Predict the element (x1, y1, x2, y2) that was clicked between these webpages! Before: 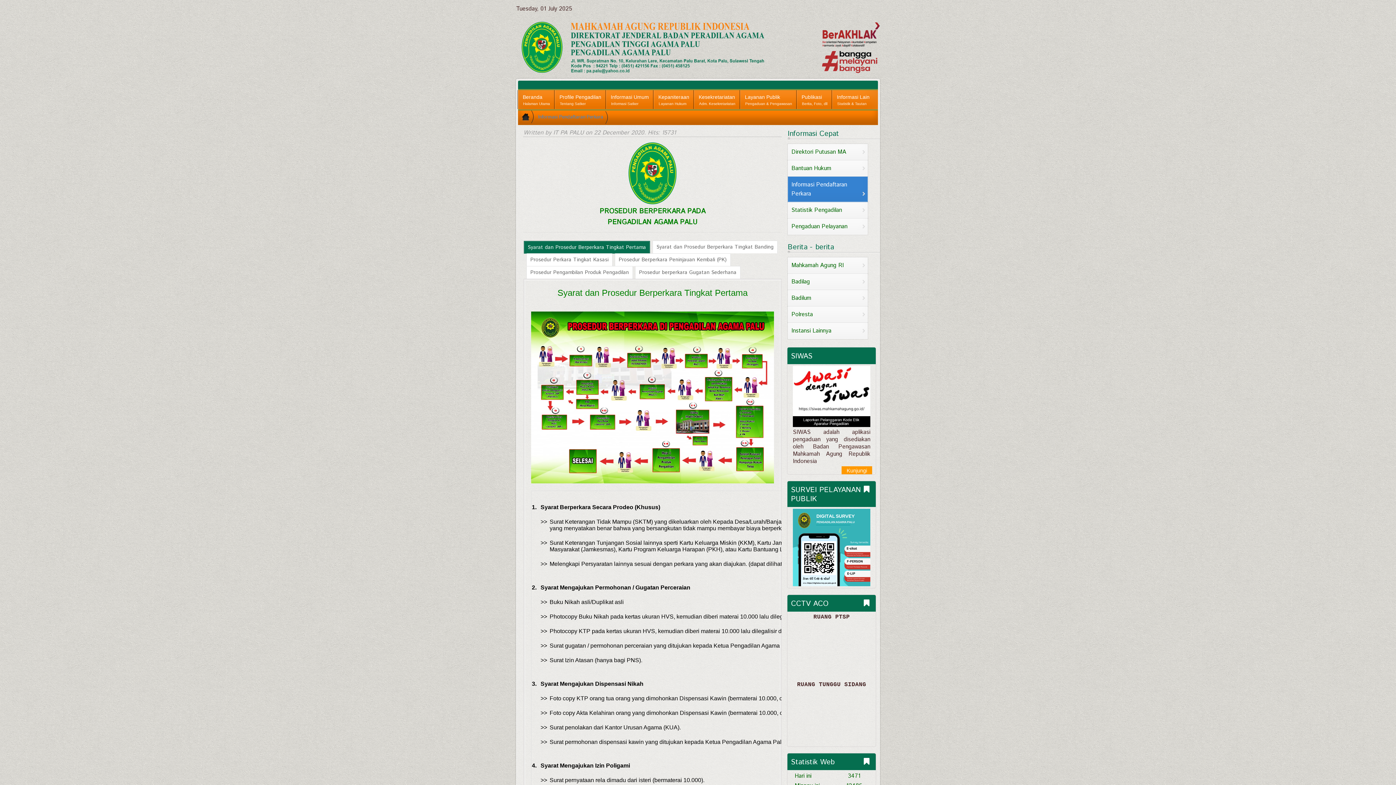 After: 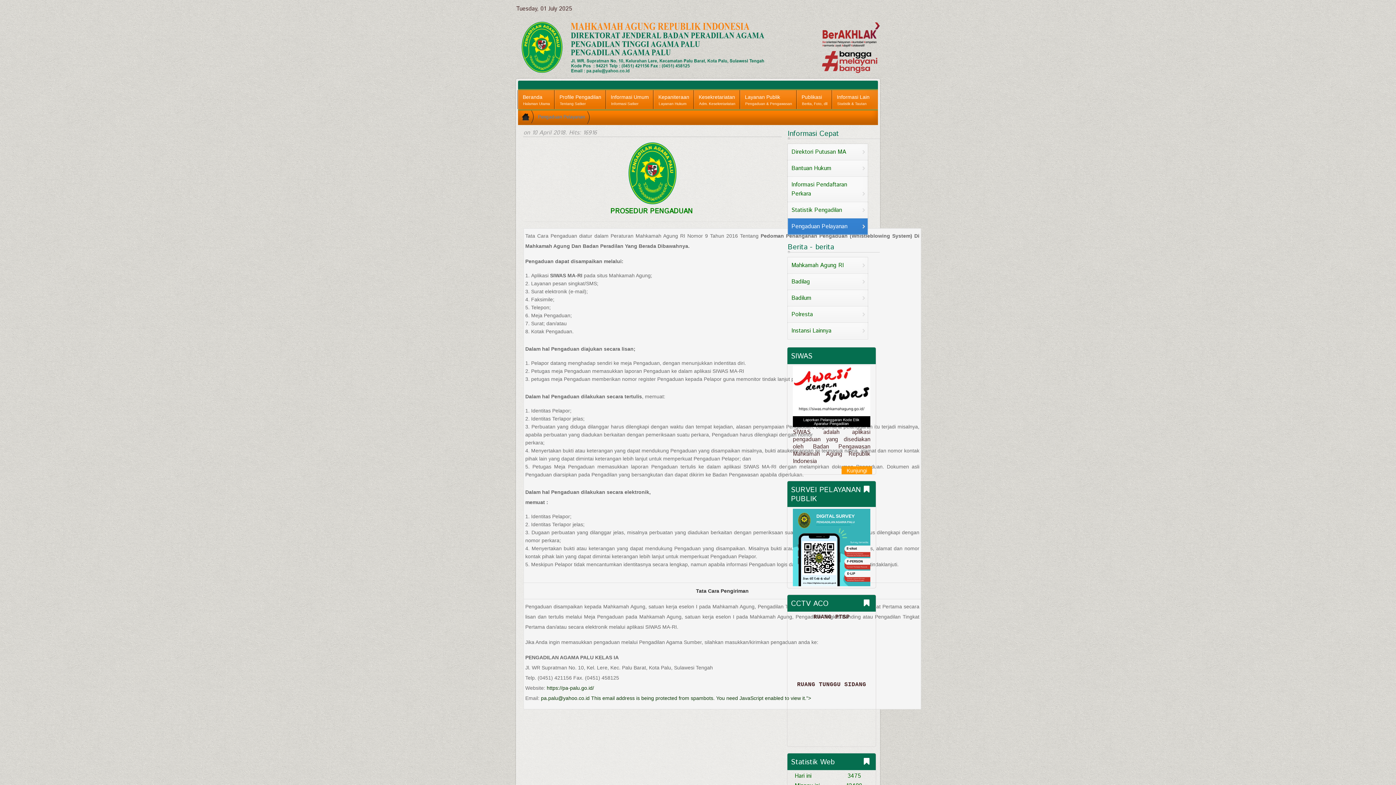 Action: label: Pengaduan Pelayanan bbox: (788, 218, 868, 234)